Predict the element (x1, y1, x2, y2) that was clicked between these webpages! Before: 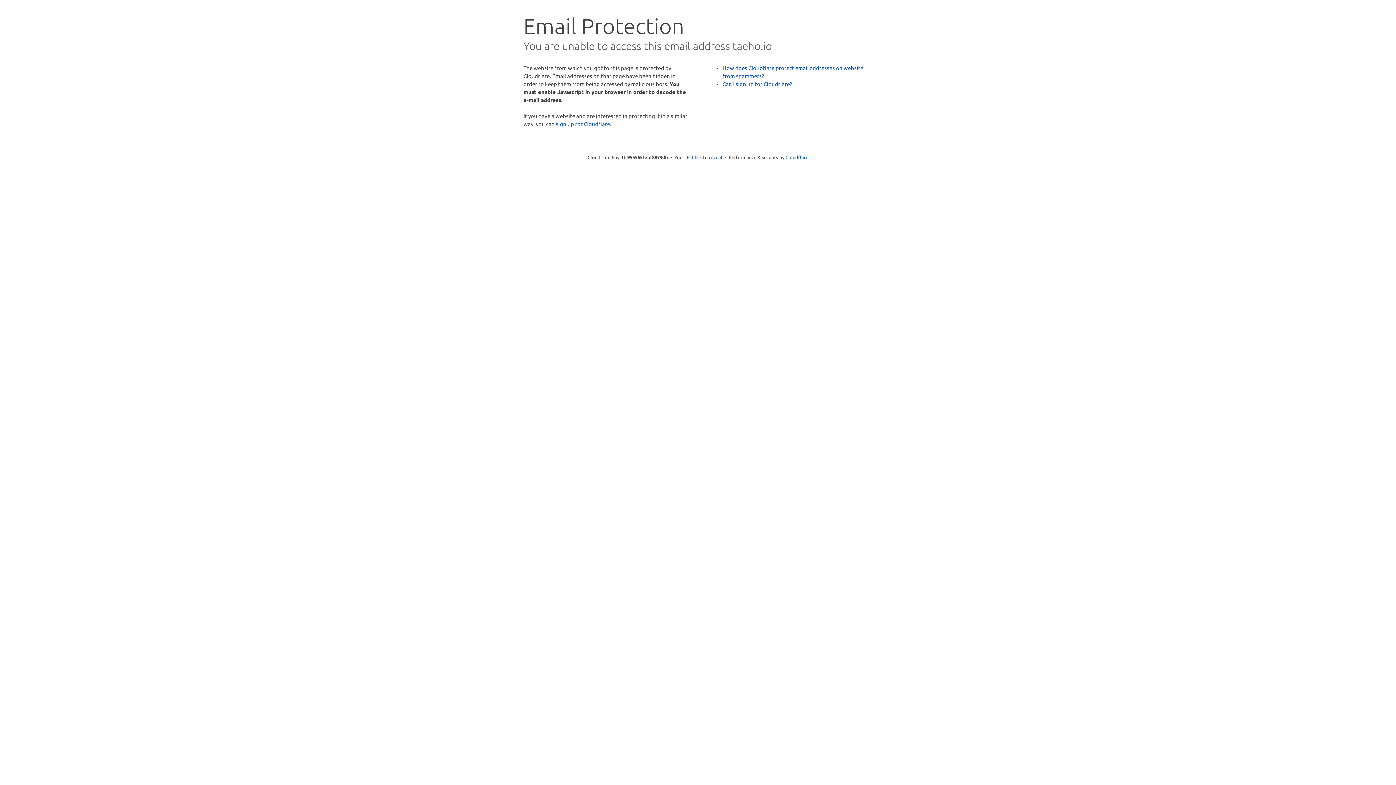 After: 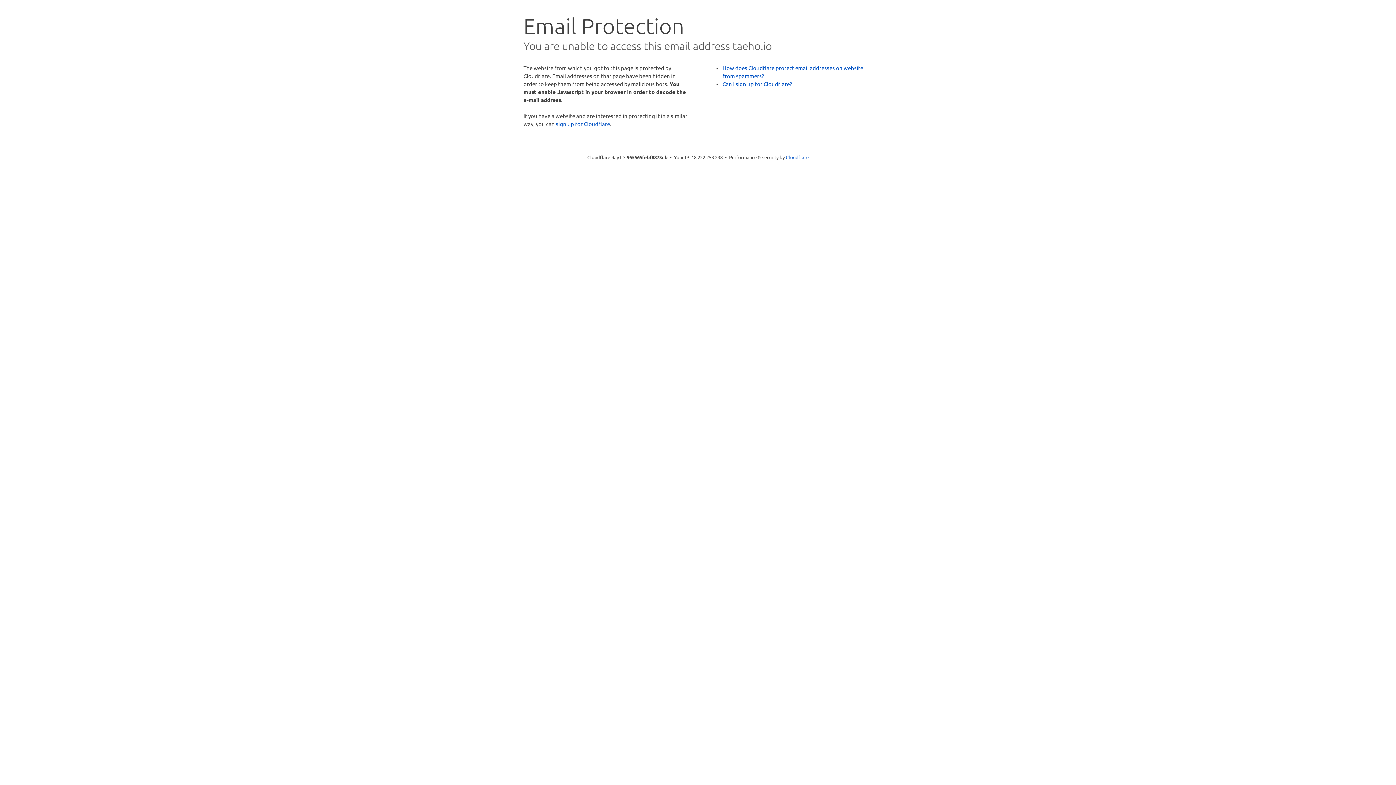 Action: bbox: (692, 153, 722, 160) label: Click to reveal